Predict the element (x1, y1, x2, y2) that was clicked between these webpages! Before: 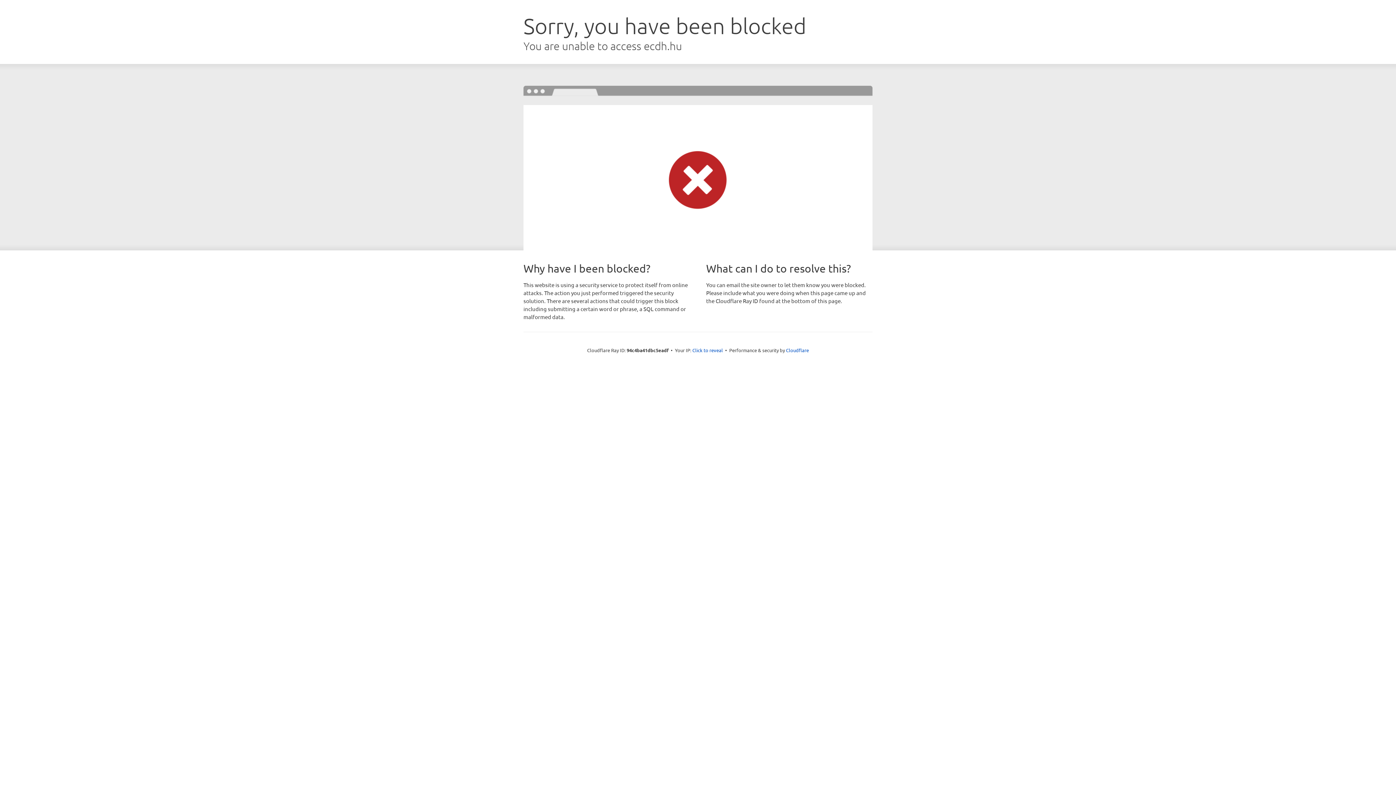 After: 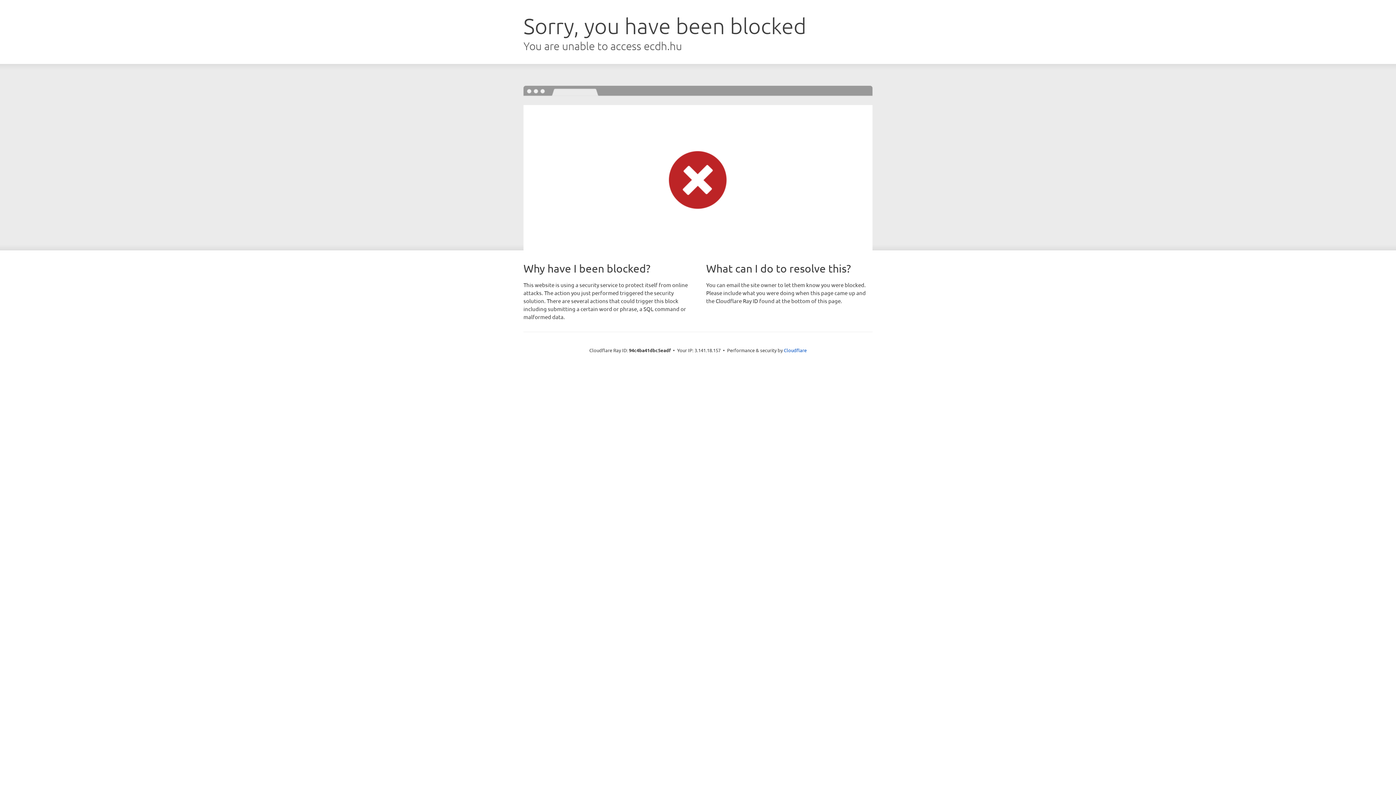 Action: bbox: (692, 346, 723, 353) label: Click to reveal